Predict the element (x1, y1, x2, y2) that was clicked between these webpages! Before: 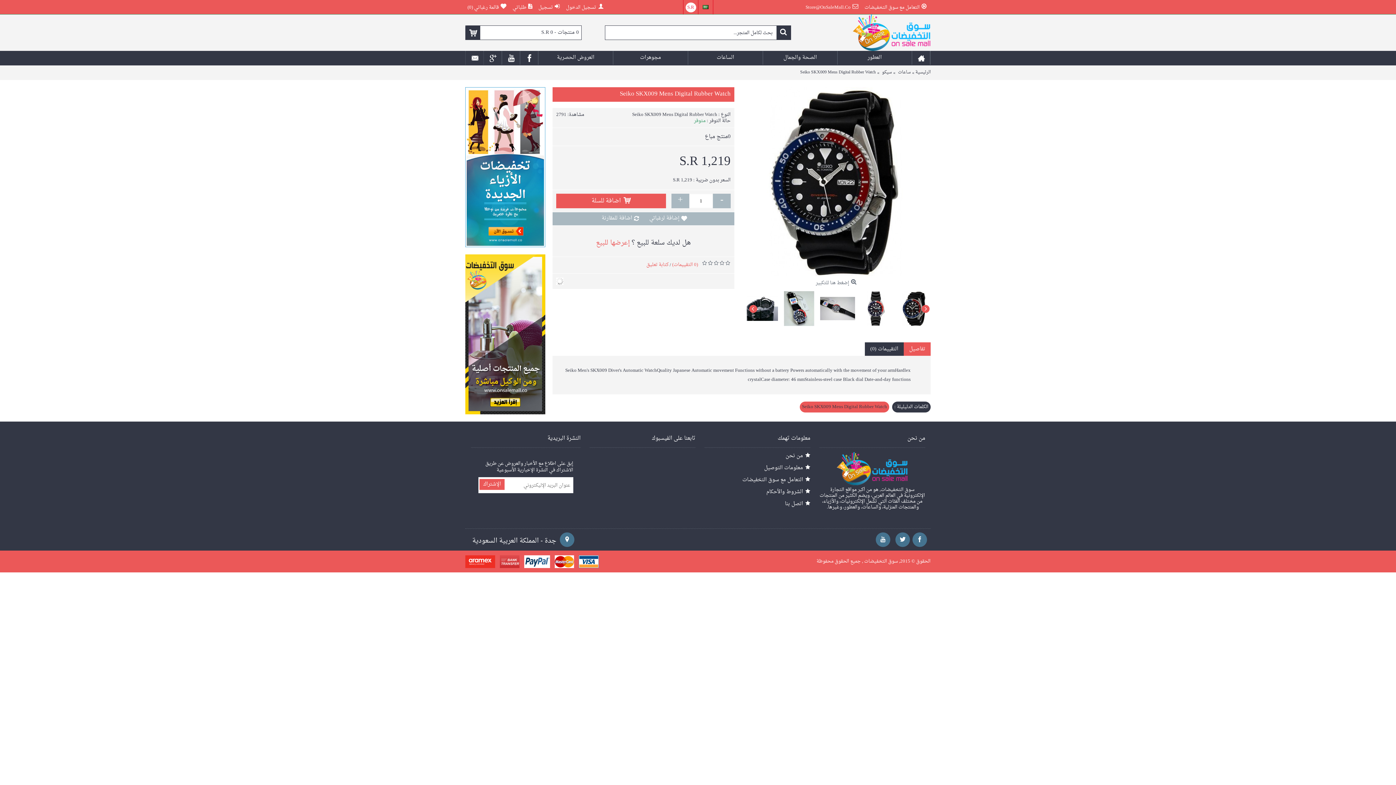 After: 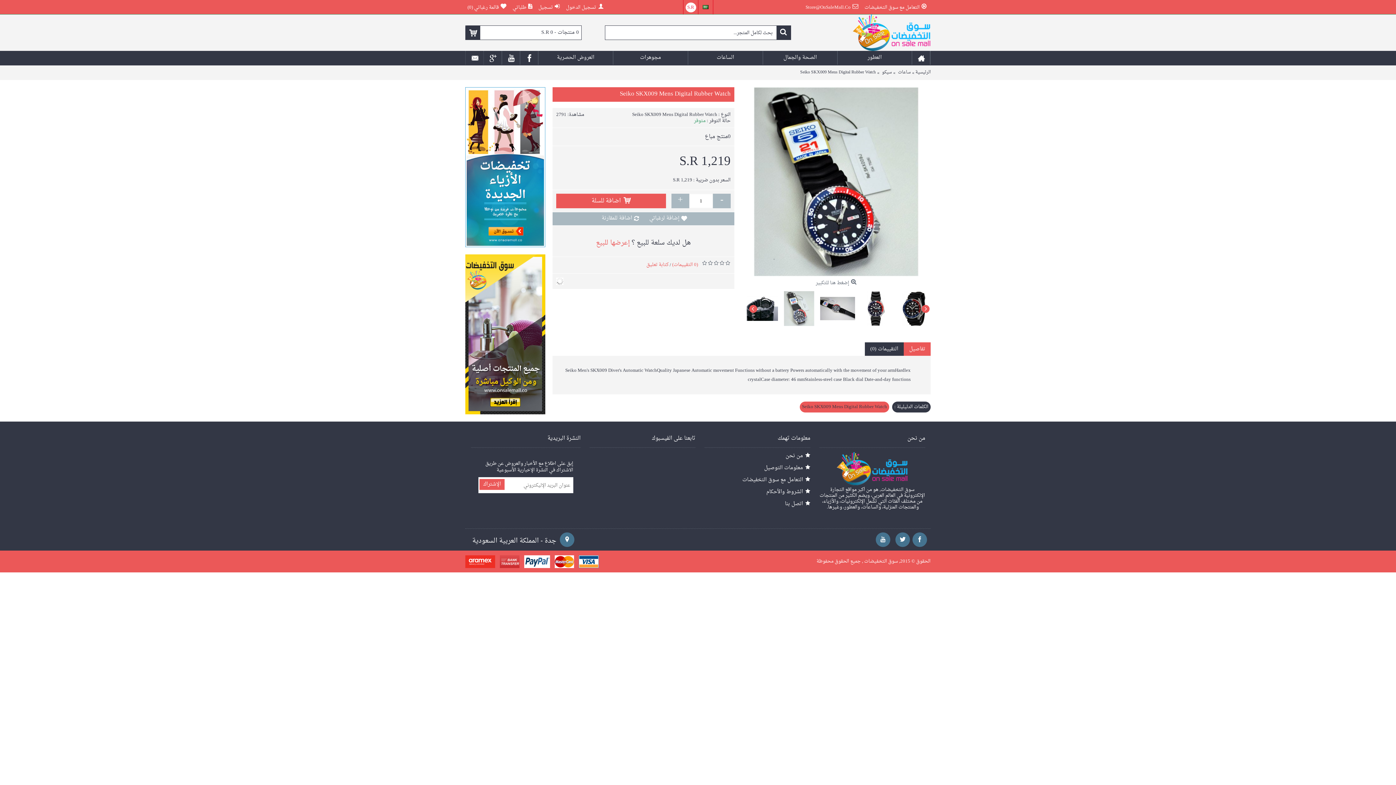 Action: bbox: (781, 287, 820, 326)